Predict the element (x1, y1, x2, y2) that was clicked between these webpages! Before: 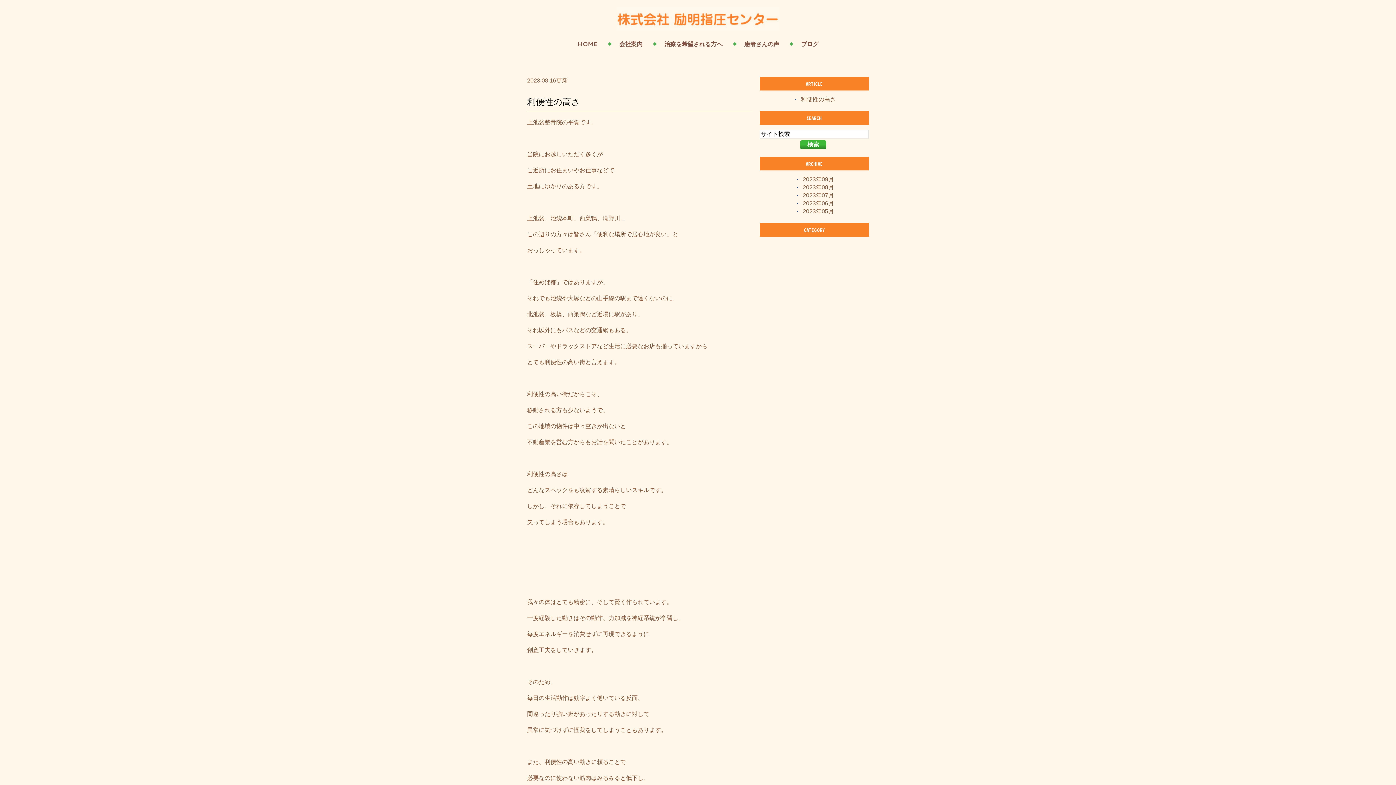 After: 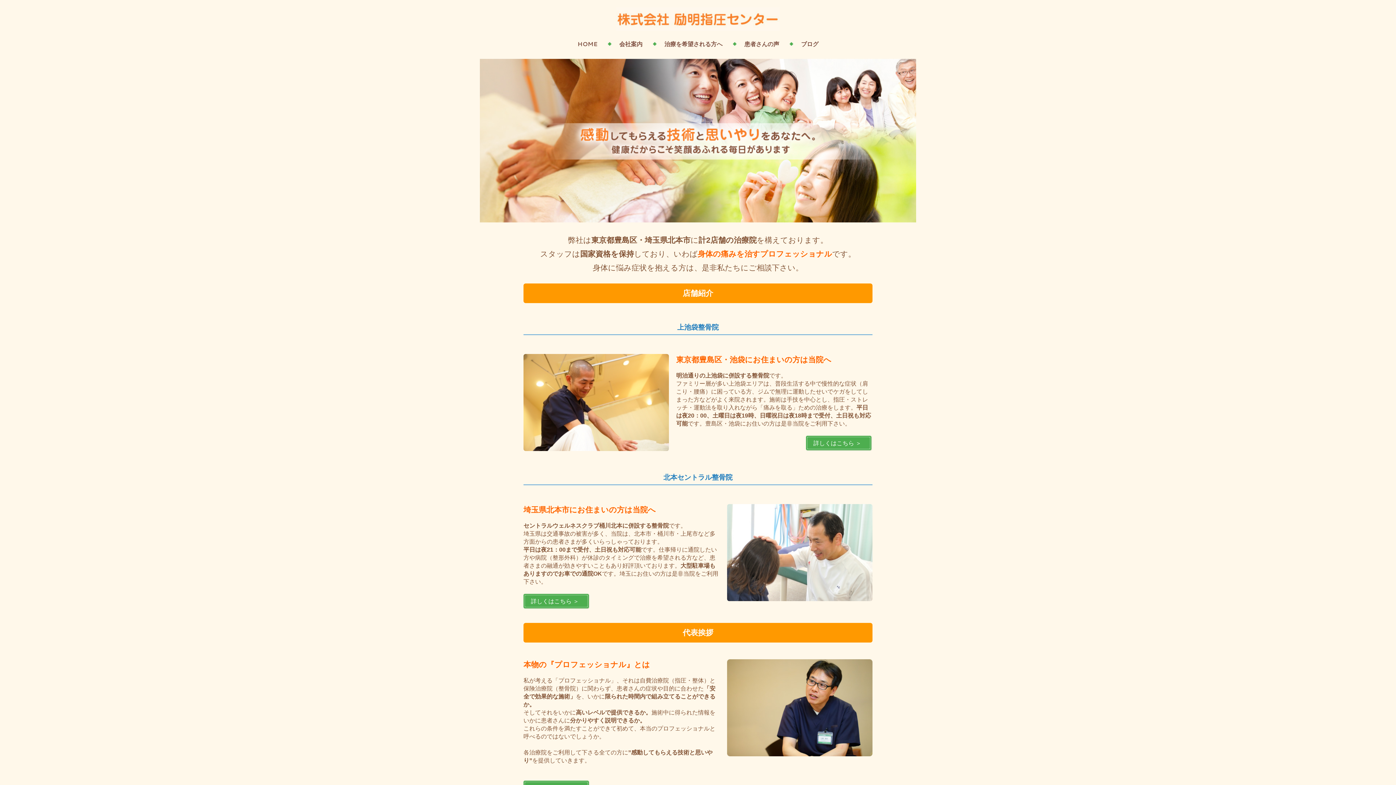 Action: bbox: (577, 40, 597, 47) label: HOME